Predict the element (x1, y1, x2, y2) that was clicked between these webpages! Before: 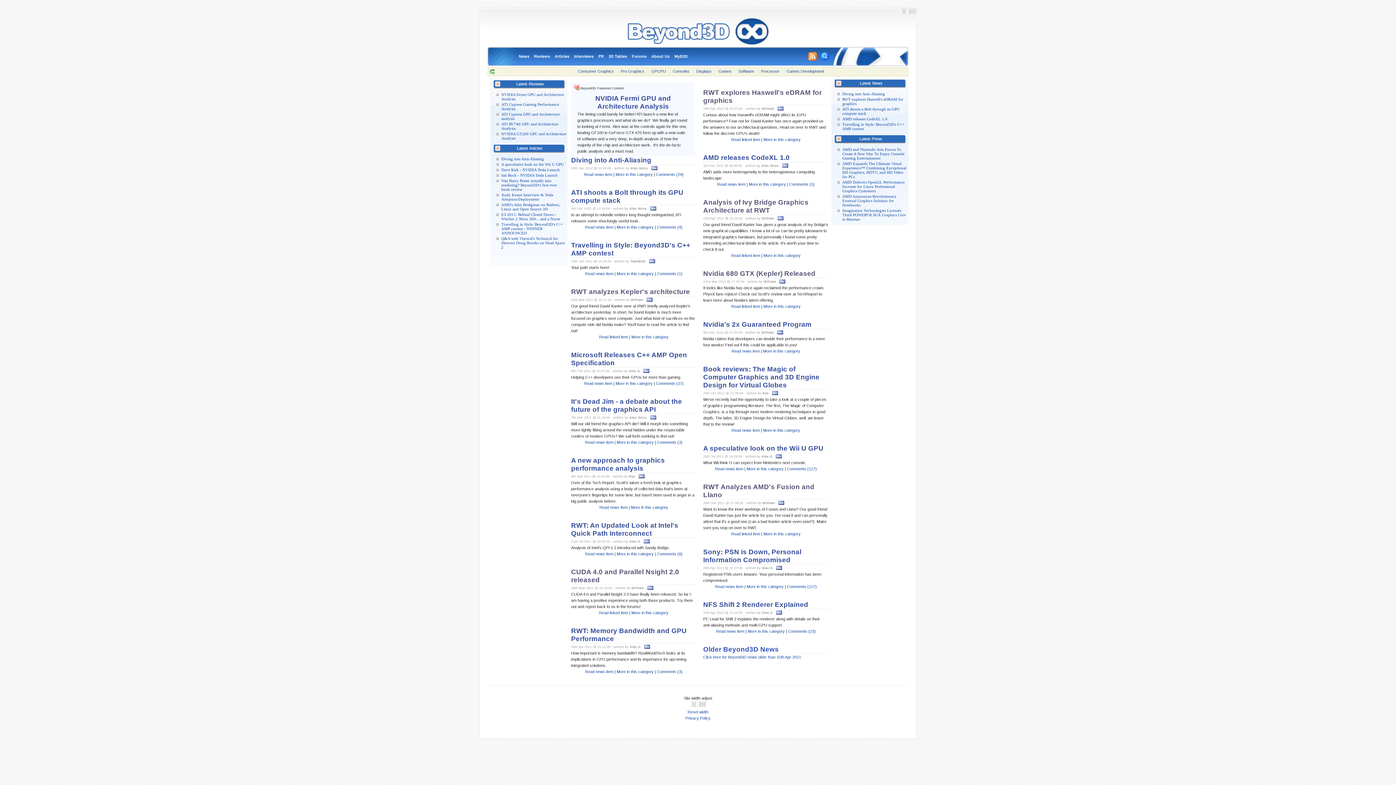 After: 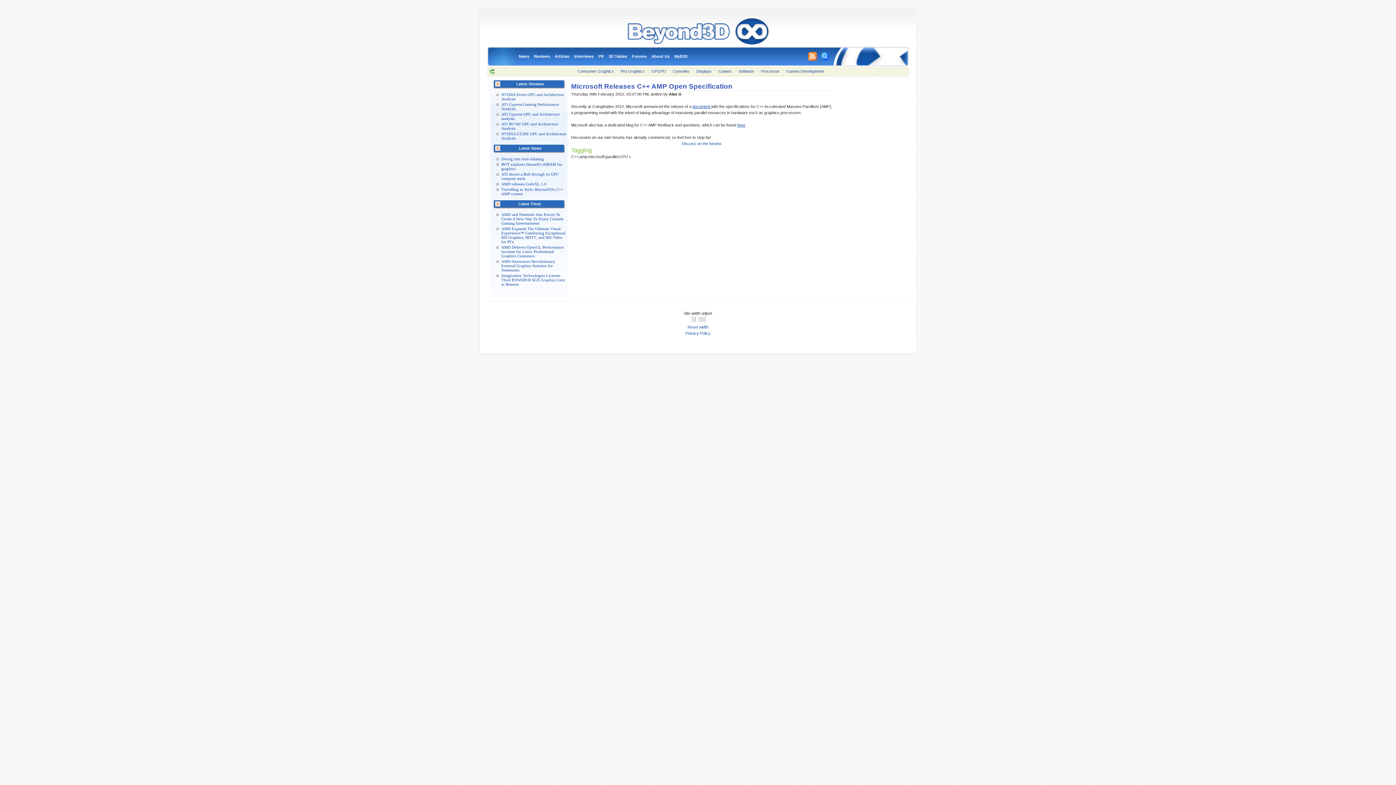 Action: label:   bbox: (641, 368, 649, 373)